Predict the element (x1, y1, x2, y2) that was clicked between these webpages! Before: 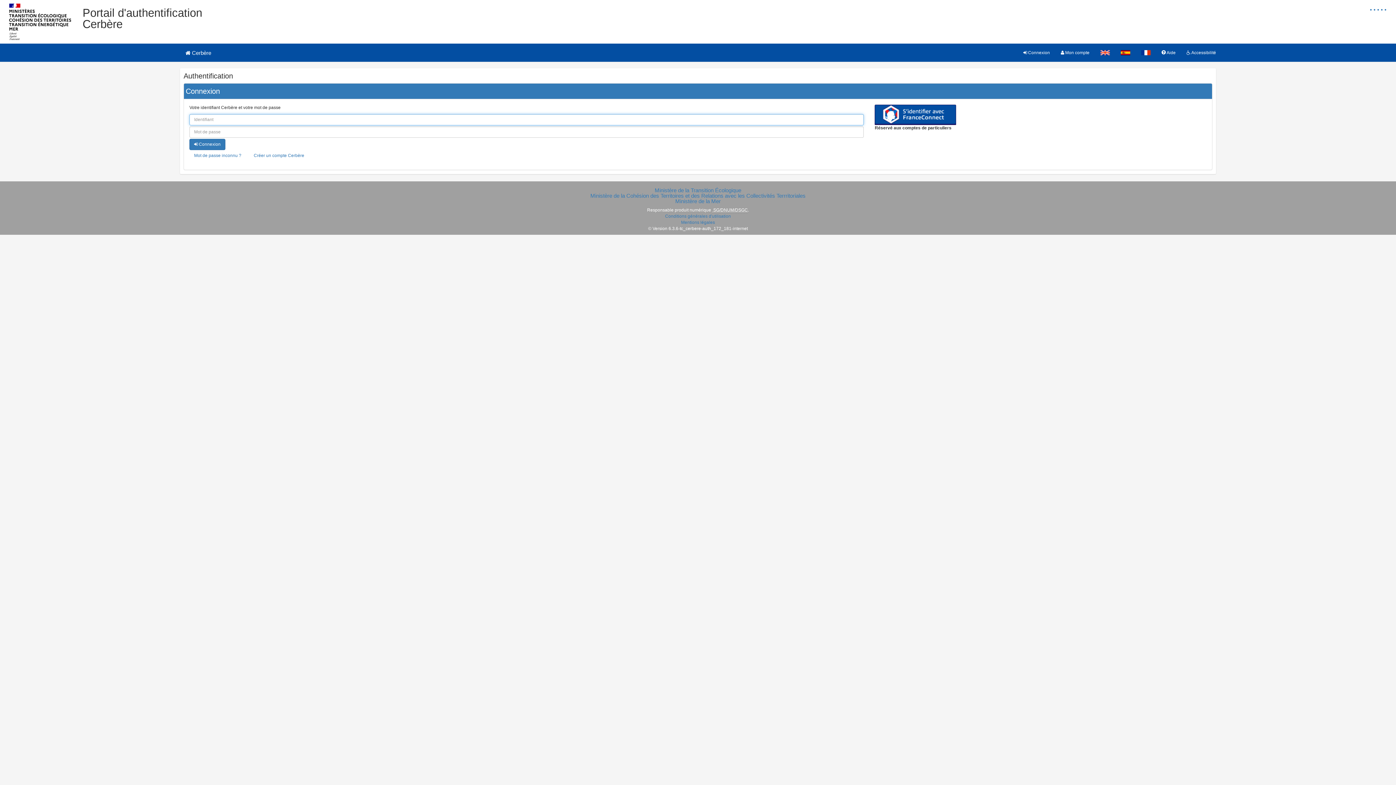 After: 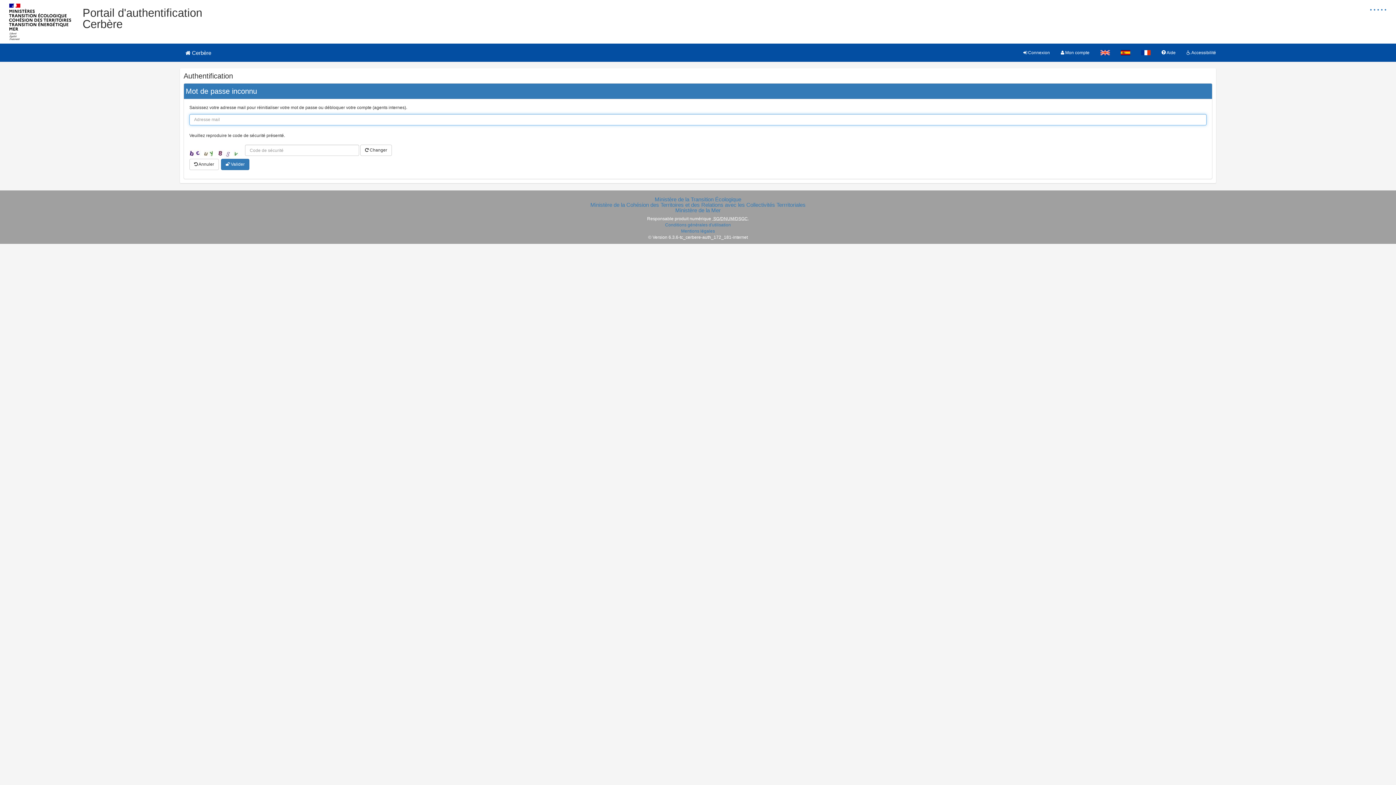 Action: bbox: (189, 150, 246, 161) label: Mot de passe inconnu ?